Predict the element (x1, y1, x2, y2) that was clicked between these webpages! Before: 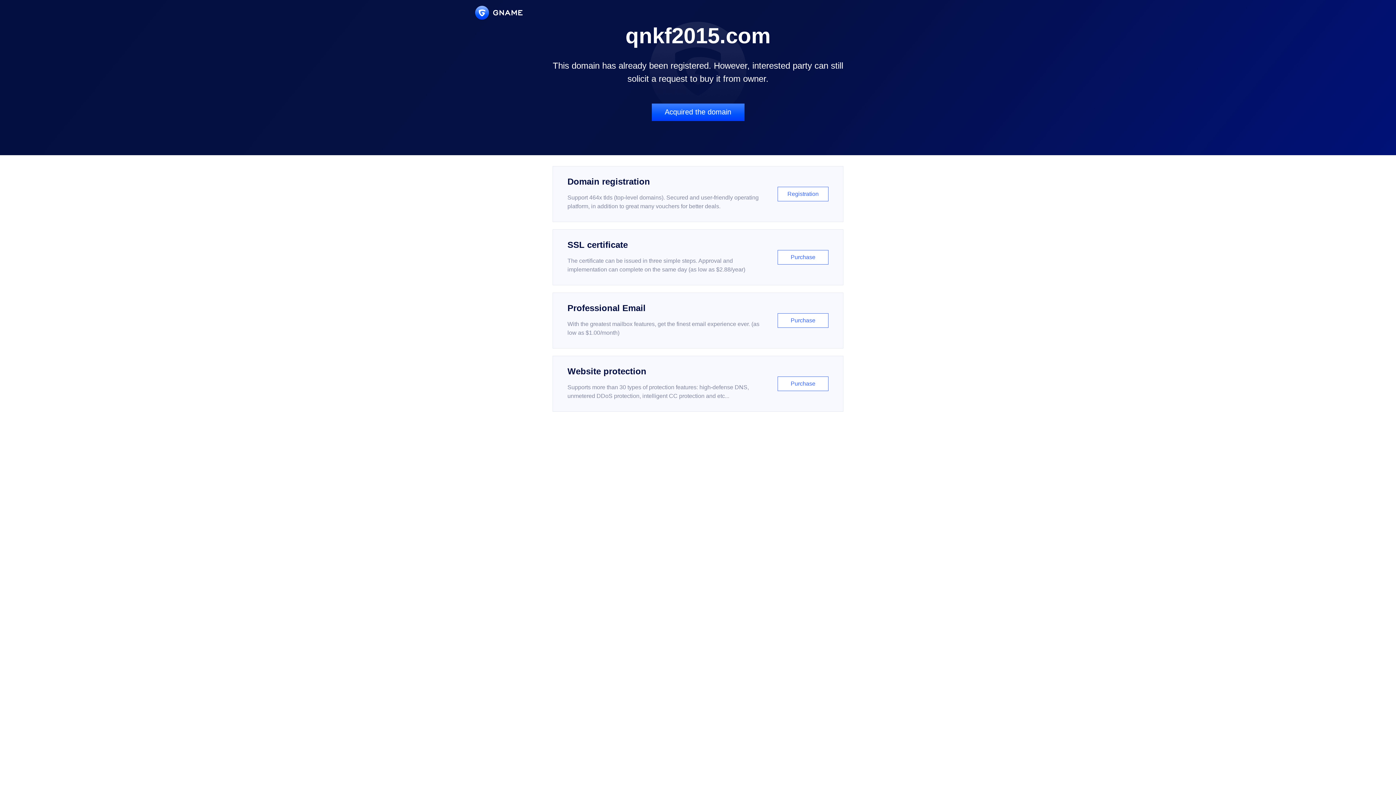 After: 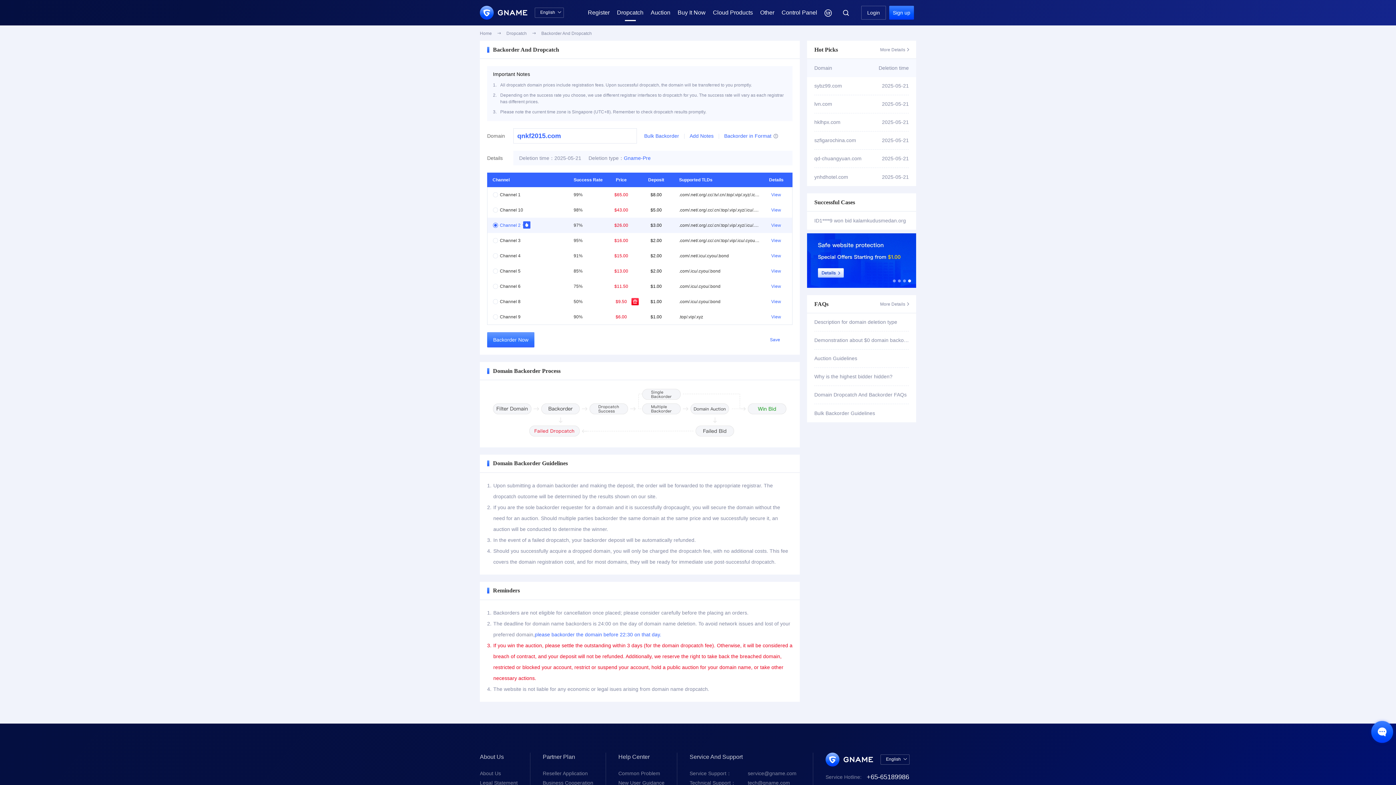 Action: label: Acquired the domain bbox: (651, 103, 744, 121)